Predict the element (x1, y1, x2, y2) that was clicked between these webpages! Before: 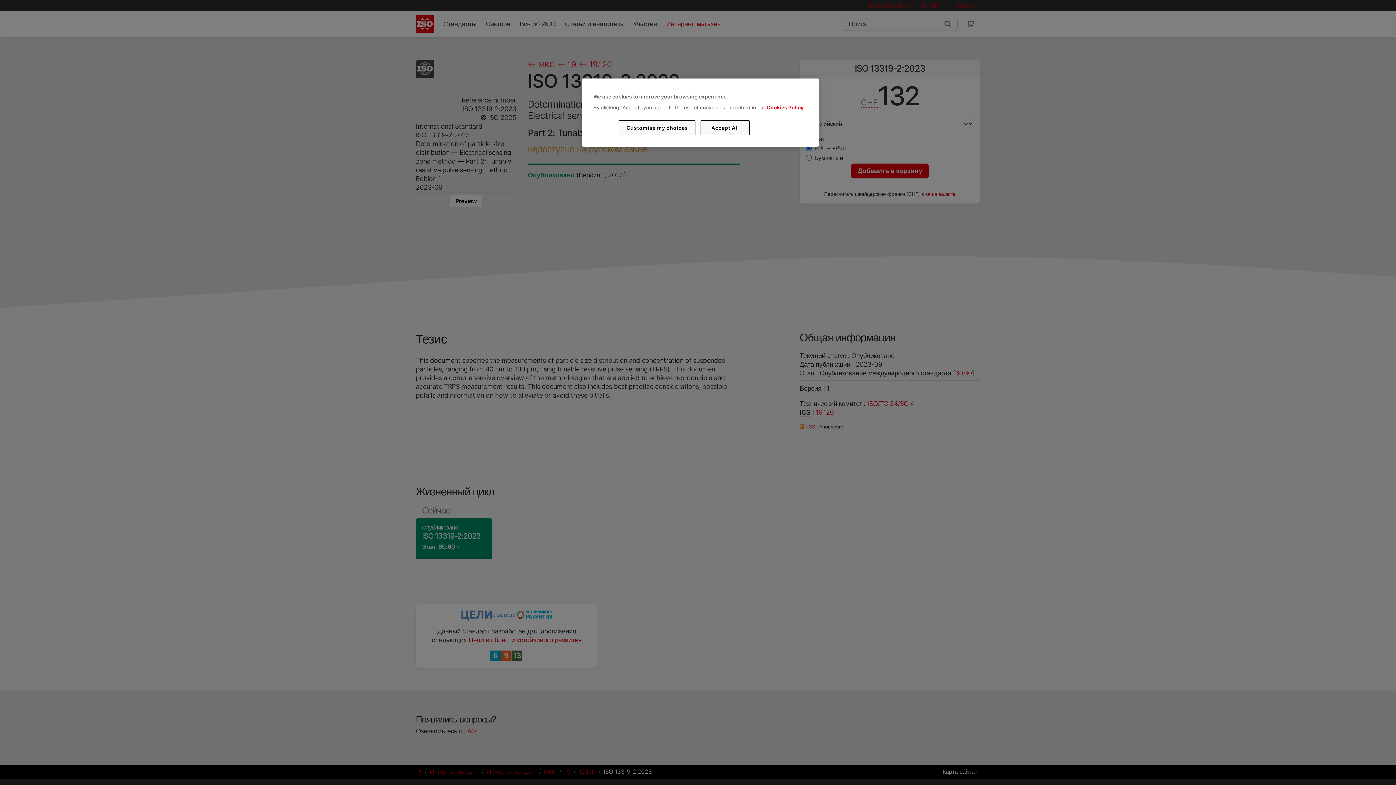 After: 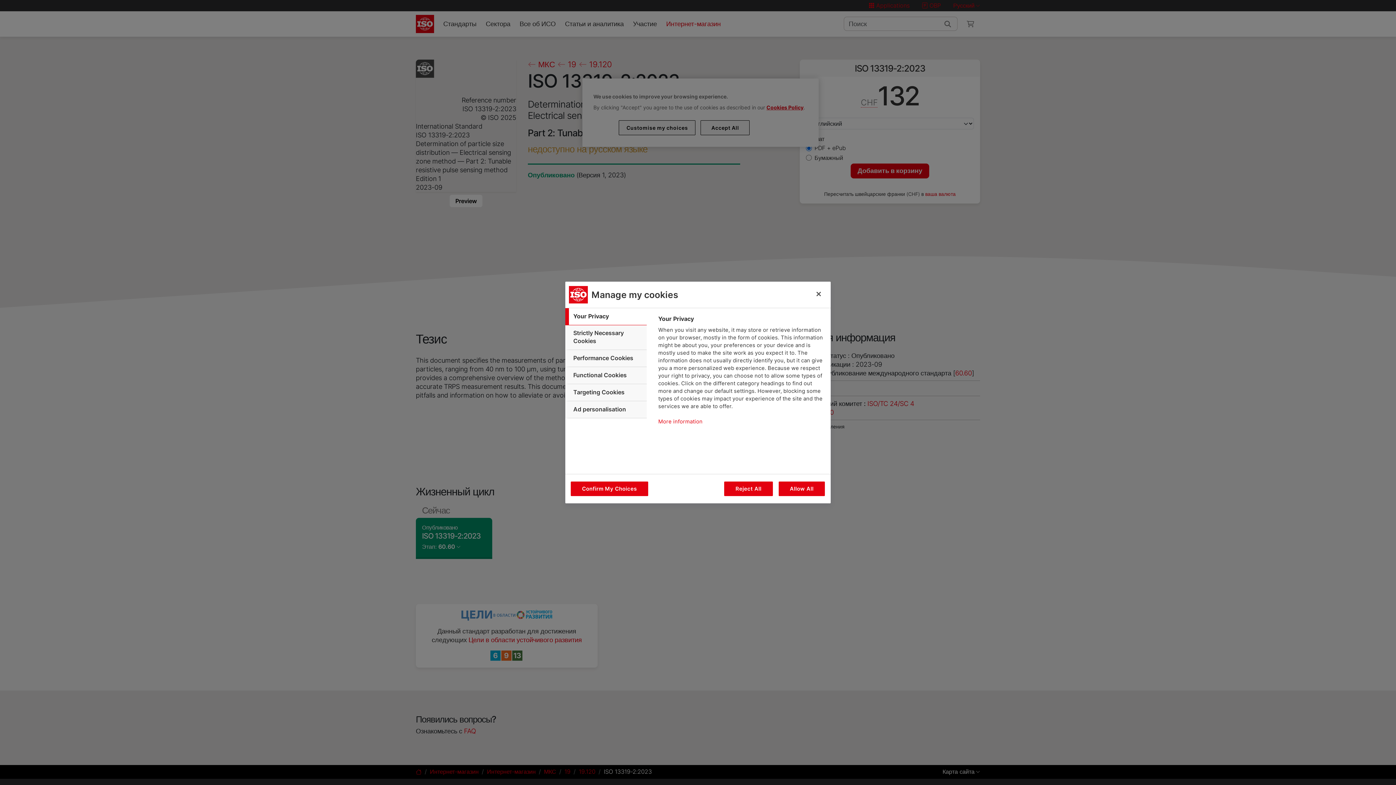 Action: label: Customise my choices bbox: (619, 120, 695, 135)